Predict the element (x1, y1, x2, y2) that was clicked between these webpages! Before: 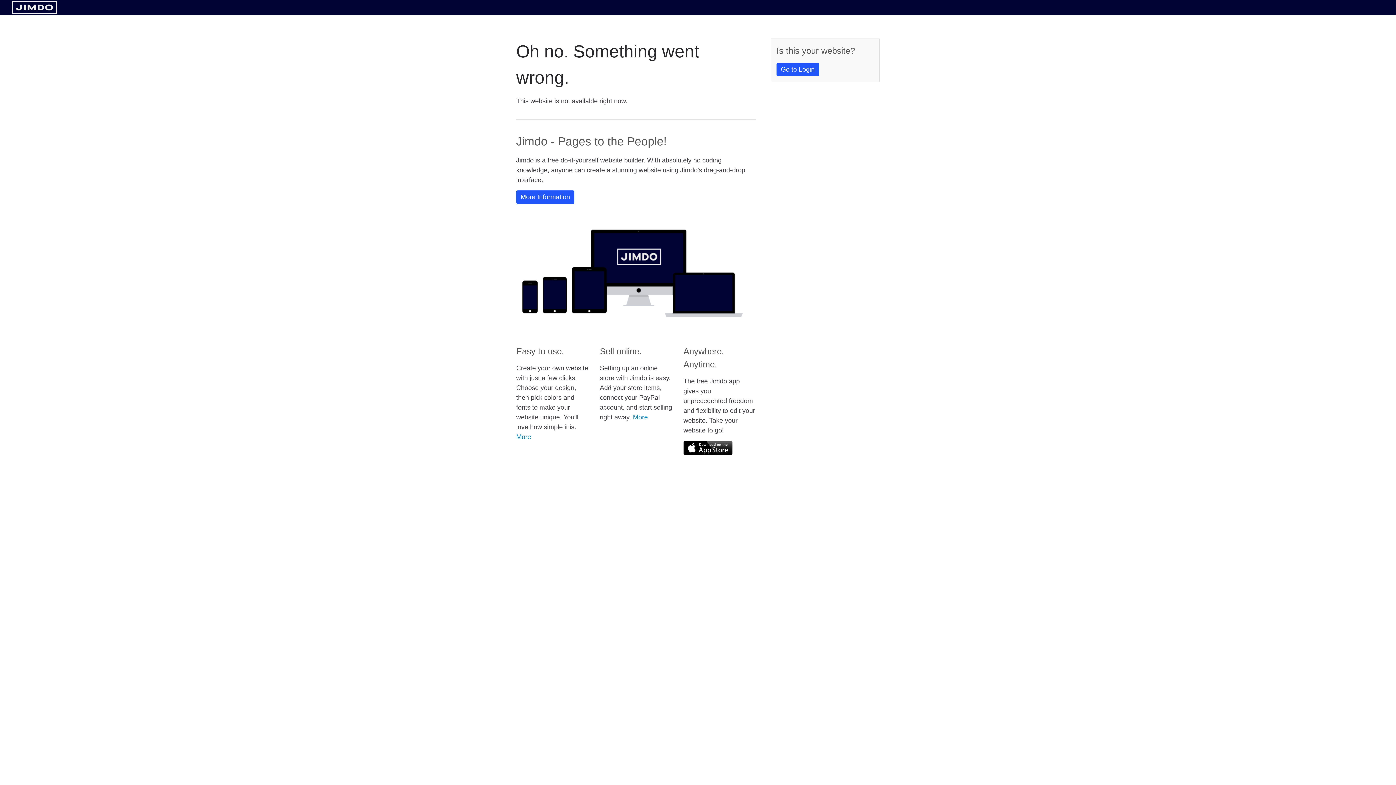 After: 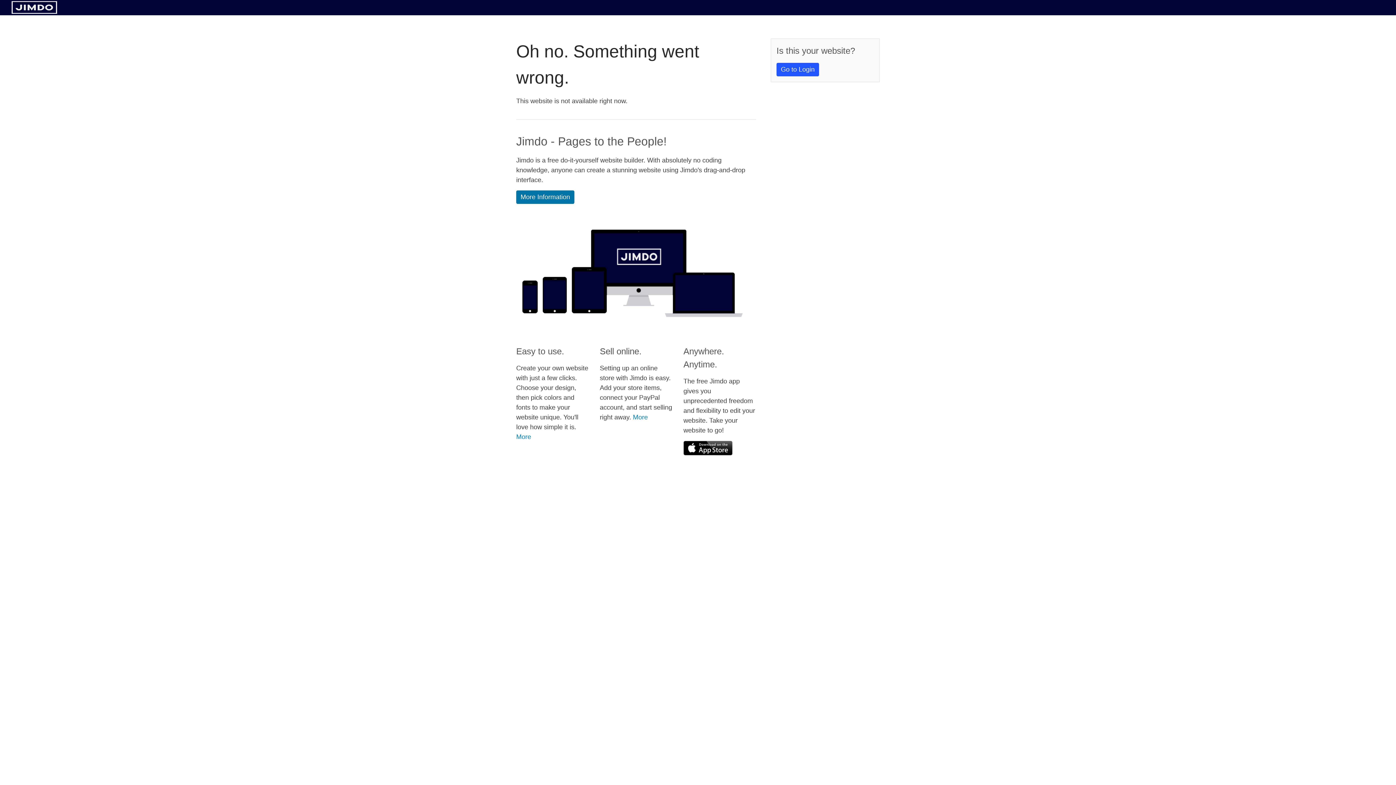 Action: bbox: (516, 190, 574, 204) label: More Information